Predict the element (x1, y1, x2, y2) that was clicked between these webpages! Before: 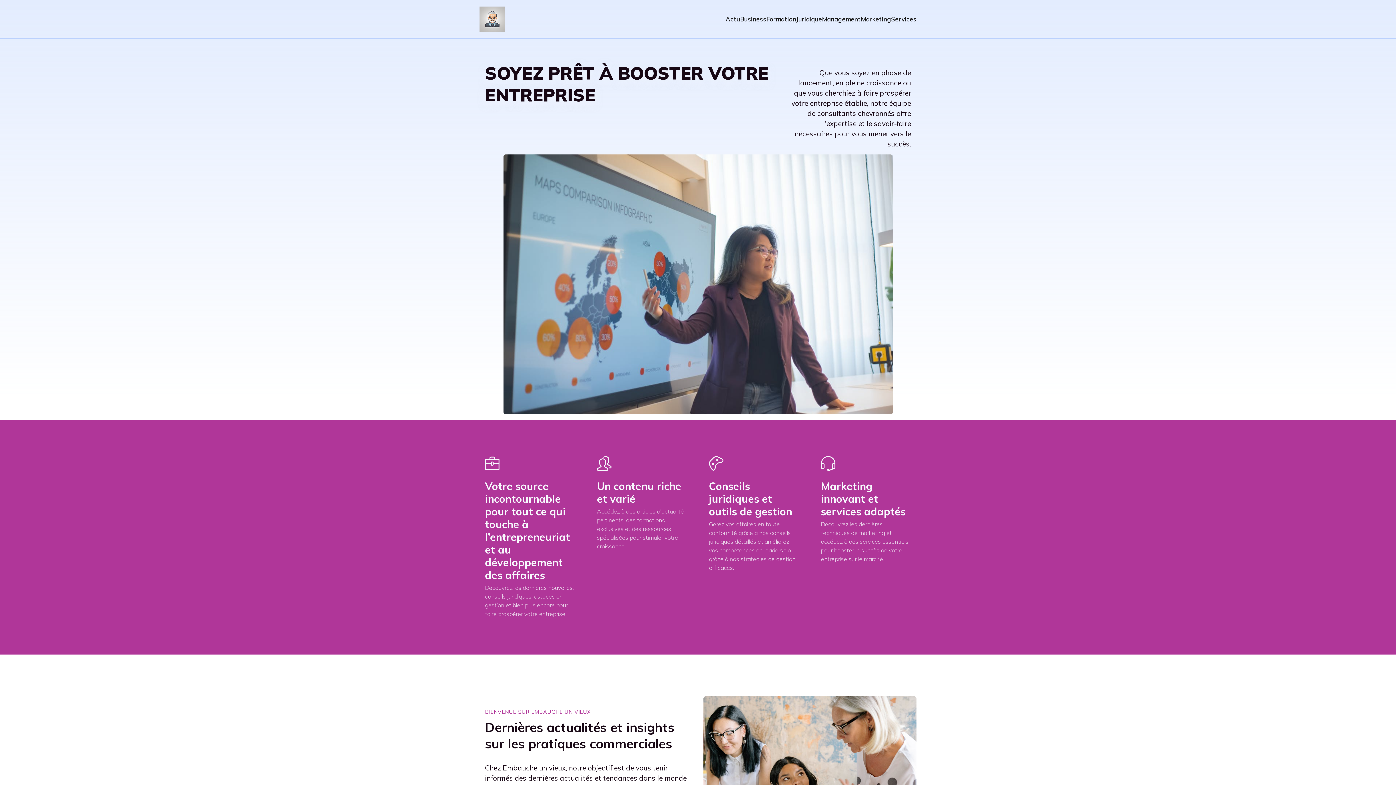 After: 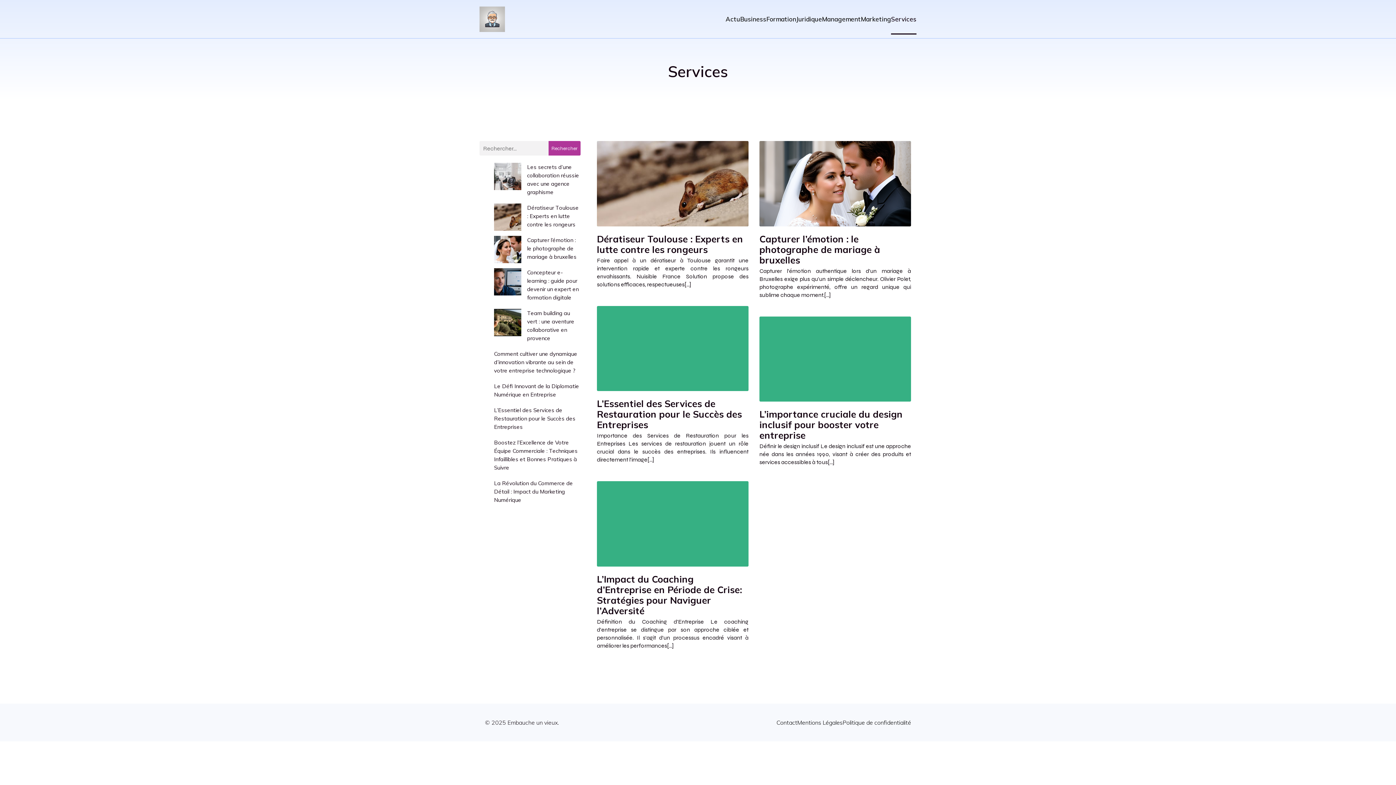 Action: bbox: (891, 3, 916, 34) label: Services